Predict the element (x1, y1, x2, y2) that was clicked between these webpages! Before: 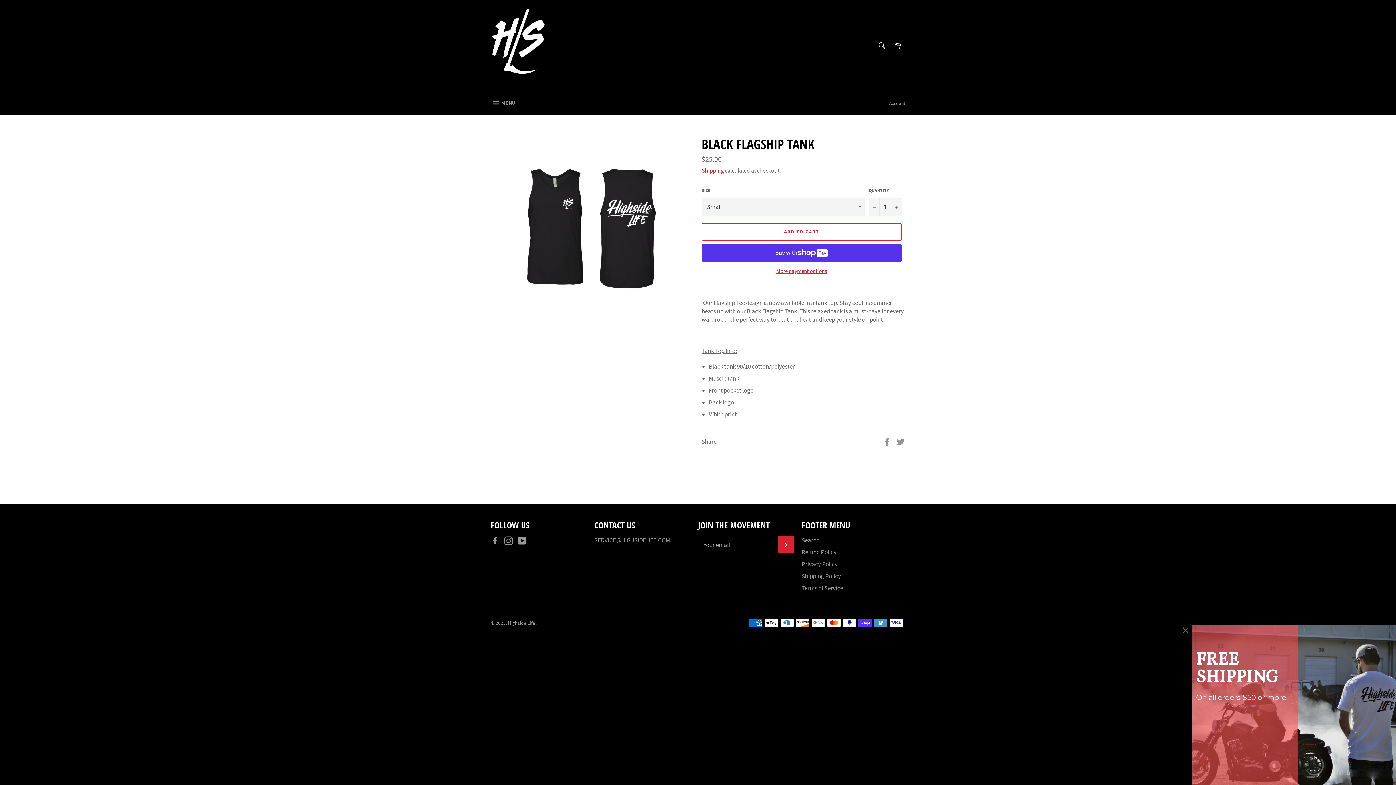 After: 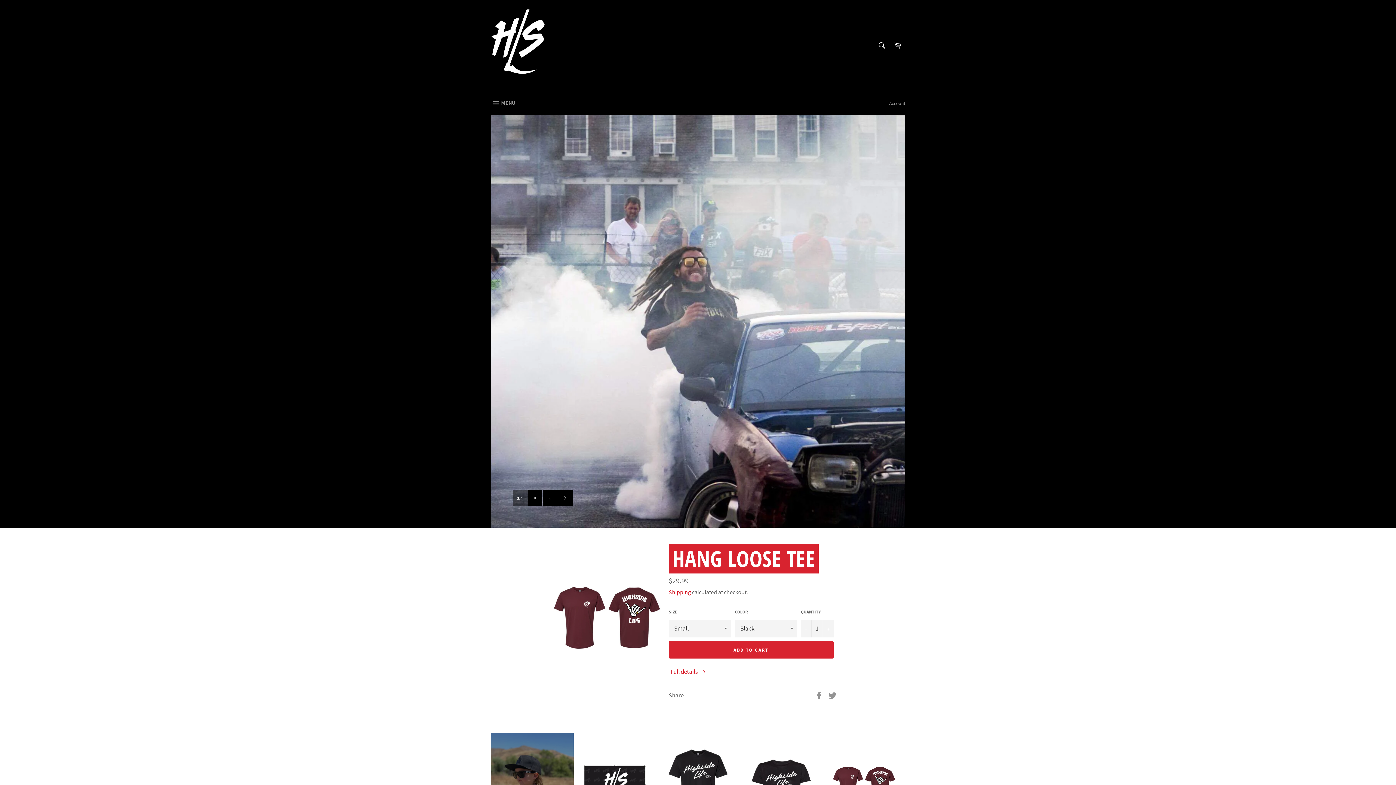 Action: bbox: (508, 620, 536, 626) label: Highside Life 